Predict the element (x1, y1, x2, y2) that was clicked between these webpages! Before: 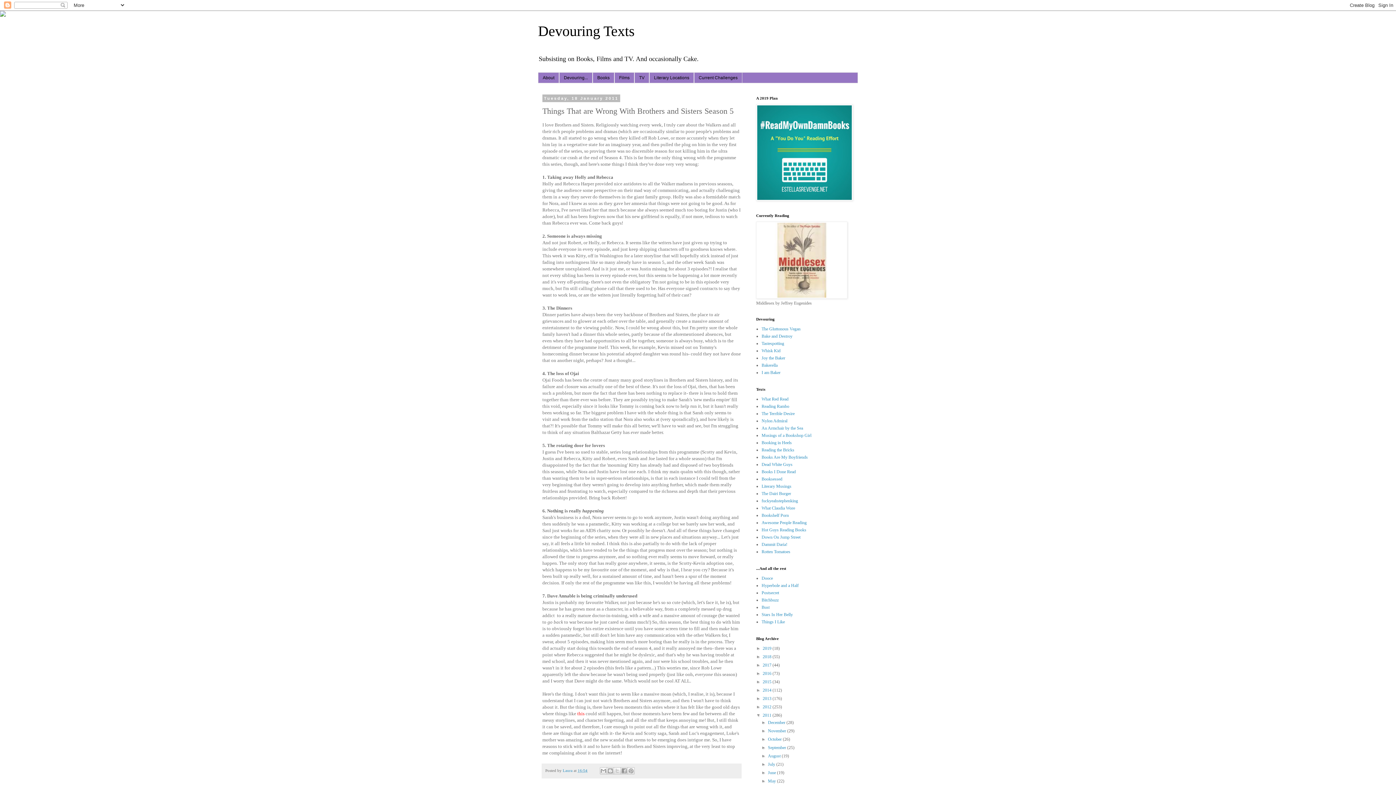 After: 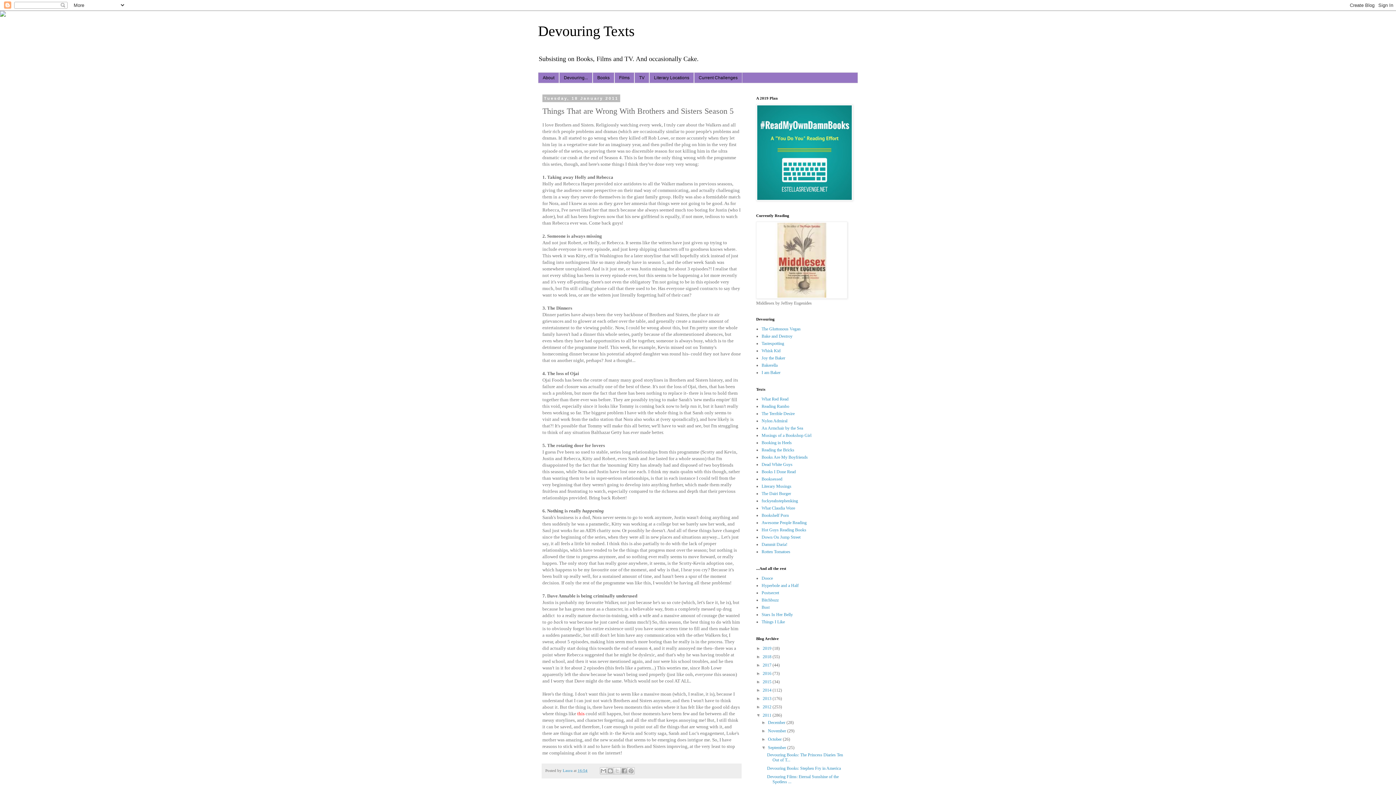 Action: bbox: (761, 745, 768, 750) label: ►  